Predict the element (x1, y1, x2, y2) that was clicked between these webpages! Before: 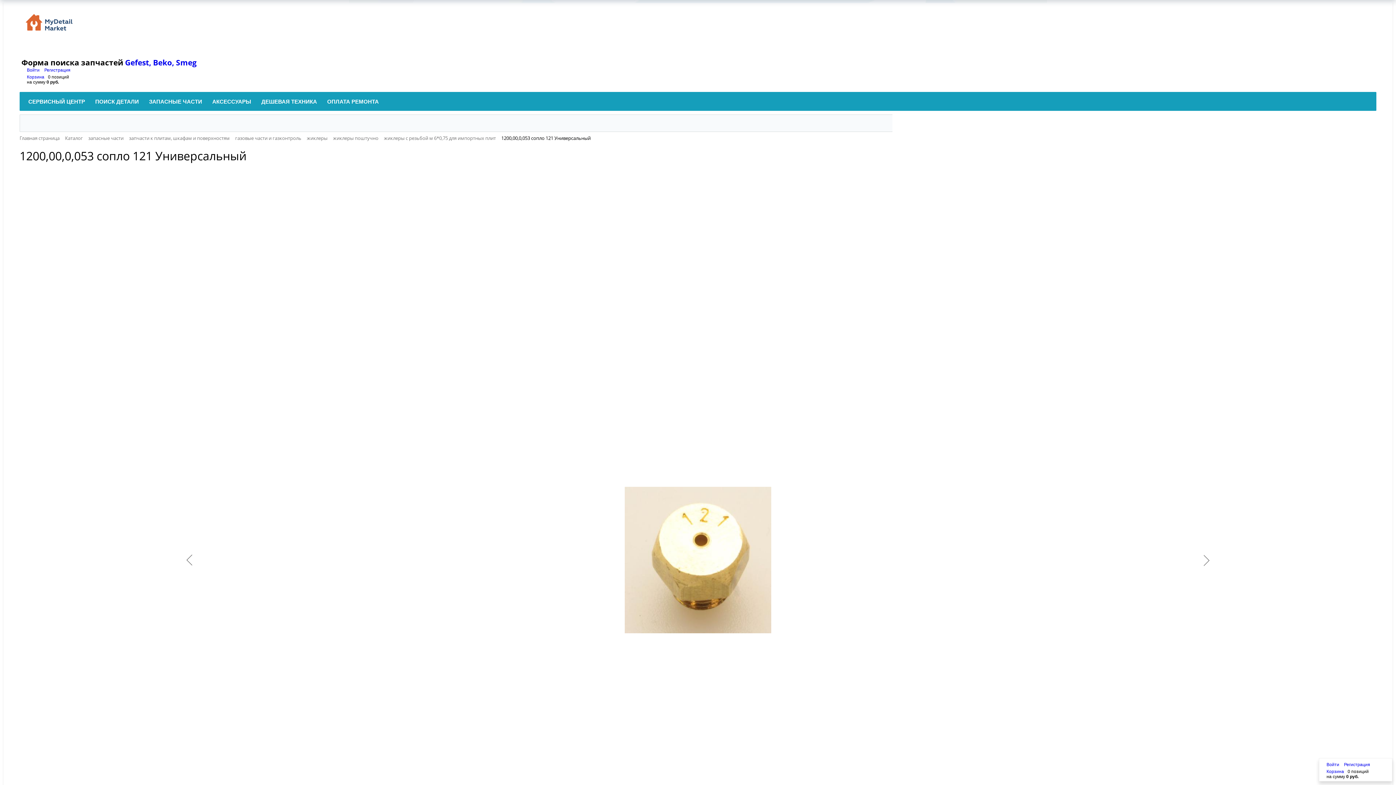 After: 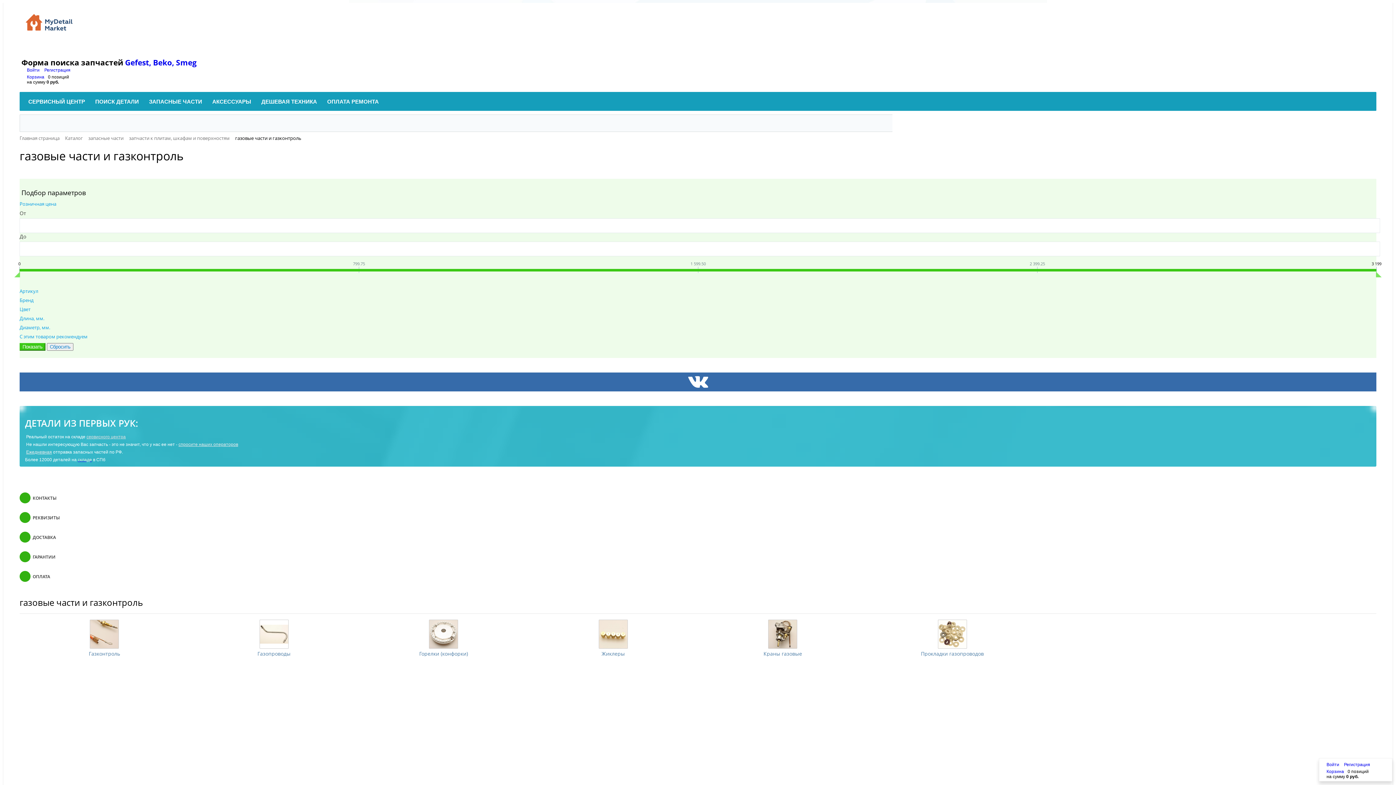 Action: bbox: (235, 134, 301, 141) label: газовые части и газконтроль